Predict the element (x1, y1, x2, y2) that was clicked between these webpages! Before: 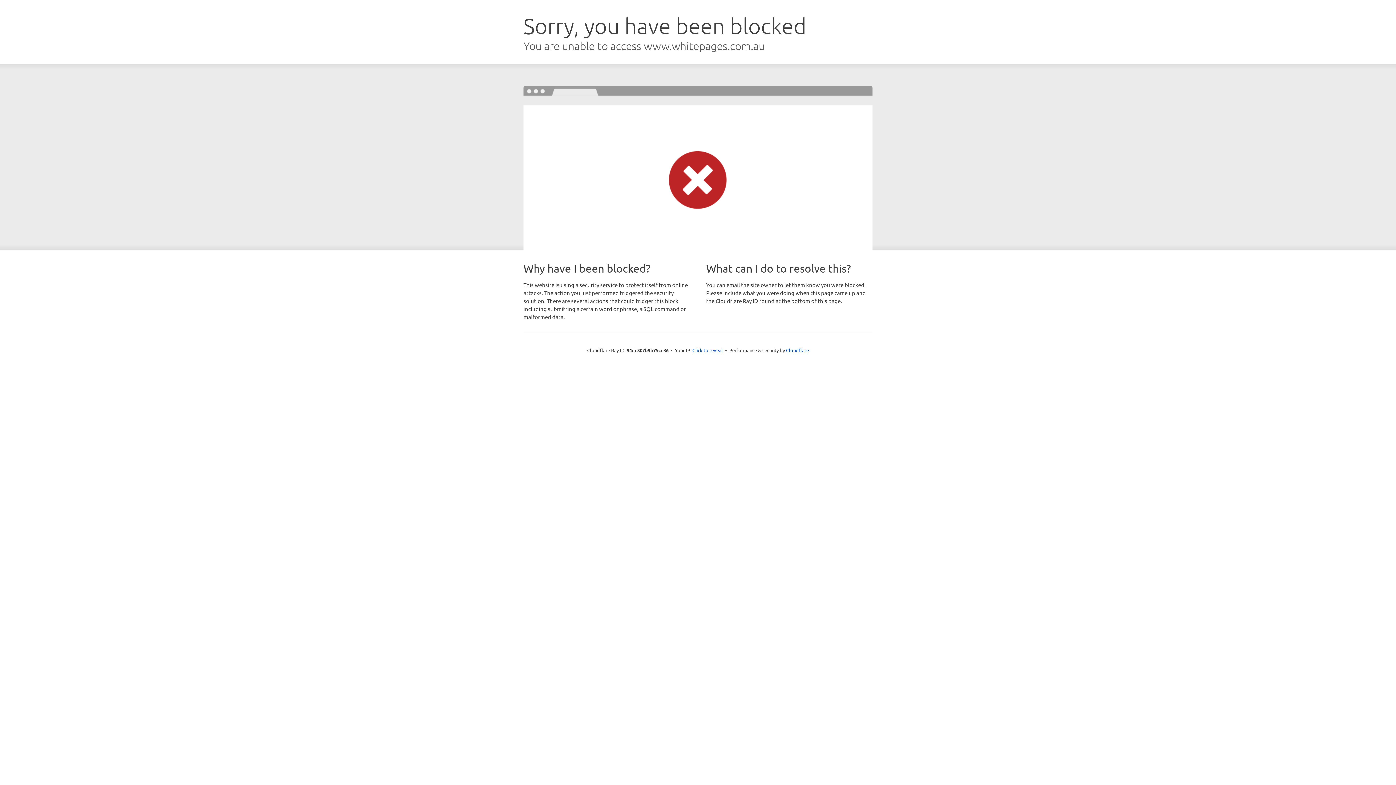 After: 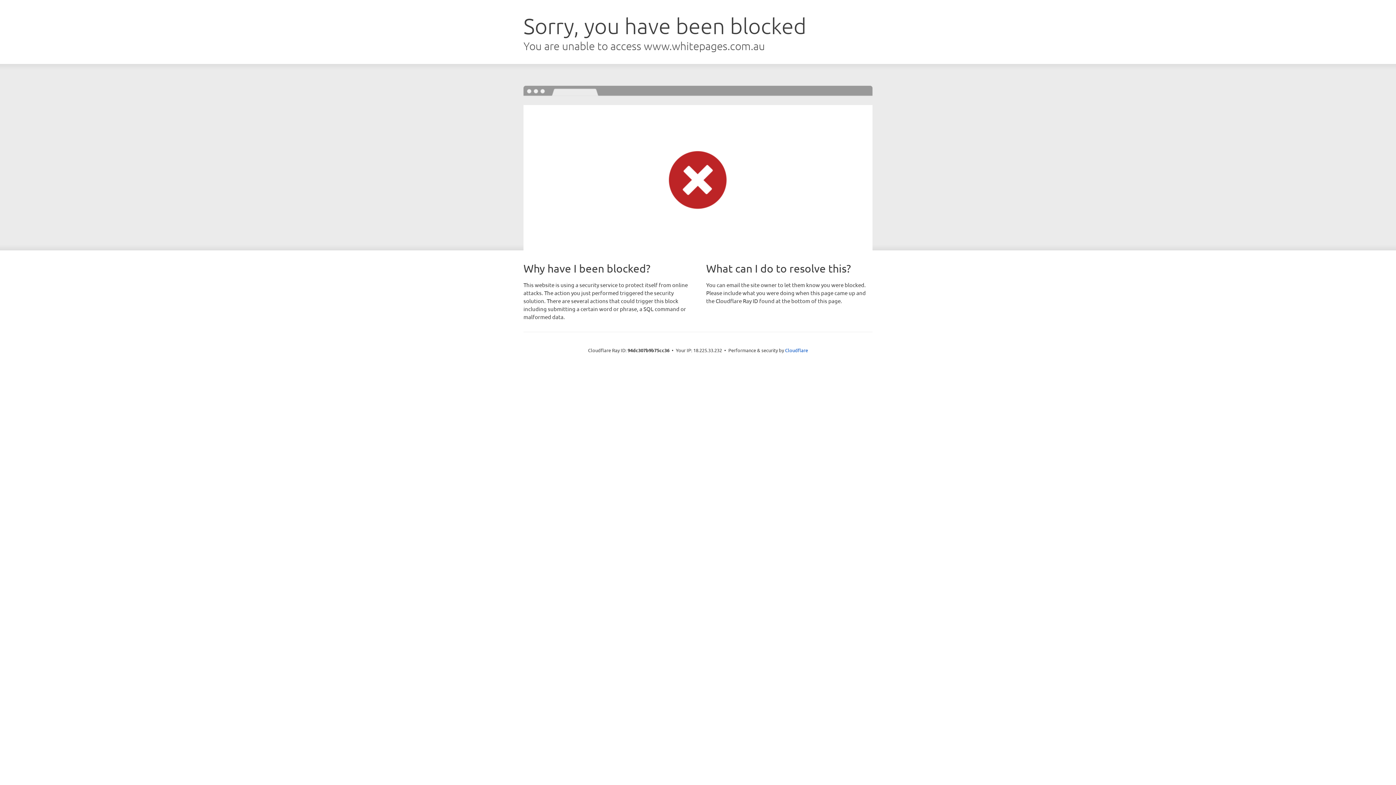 Action: label: Click to reveal bbox: (692, 346, 723, 353)